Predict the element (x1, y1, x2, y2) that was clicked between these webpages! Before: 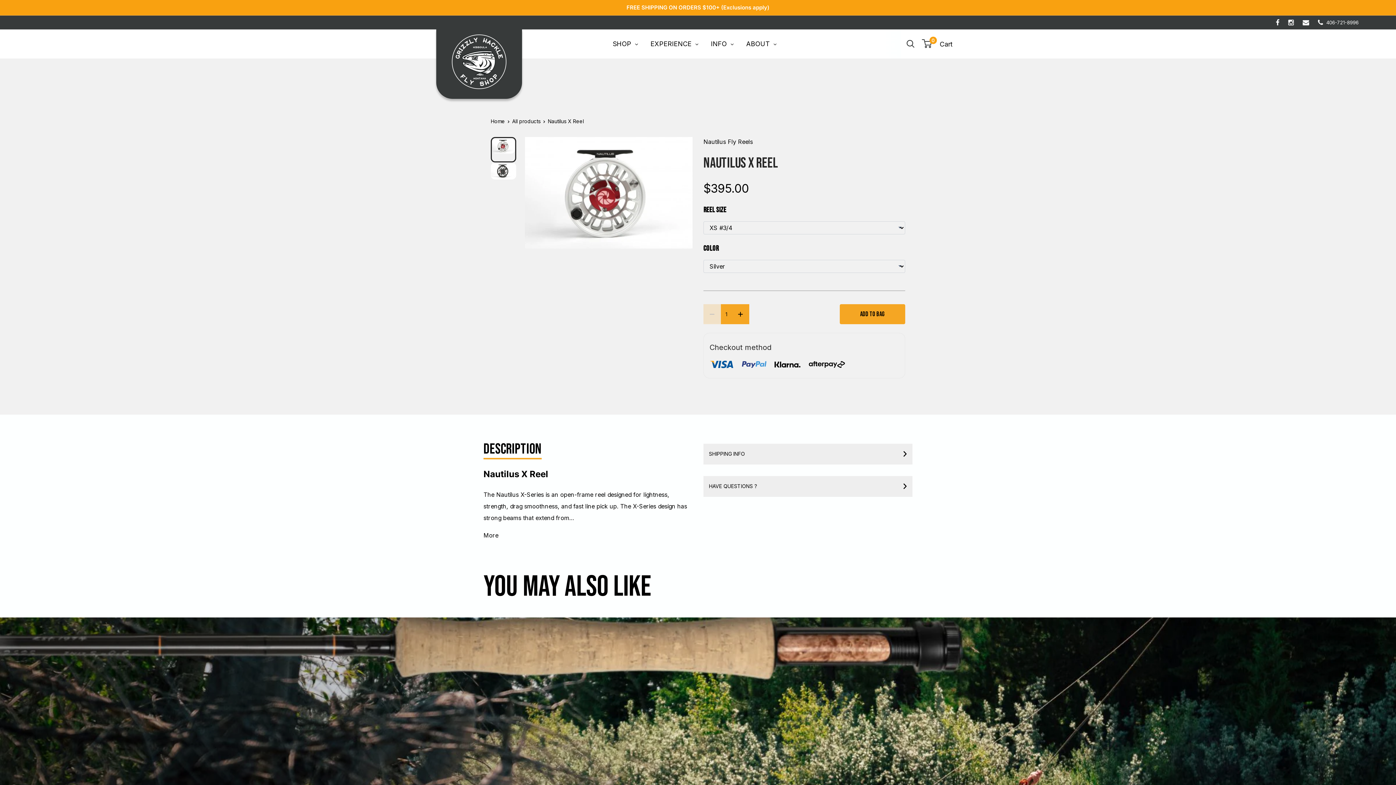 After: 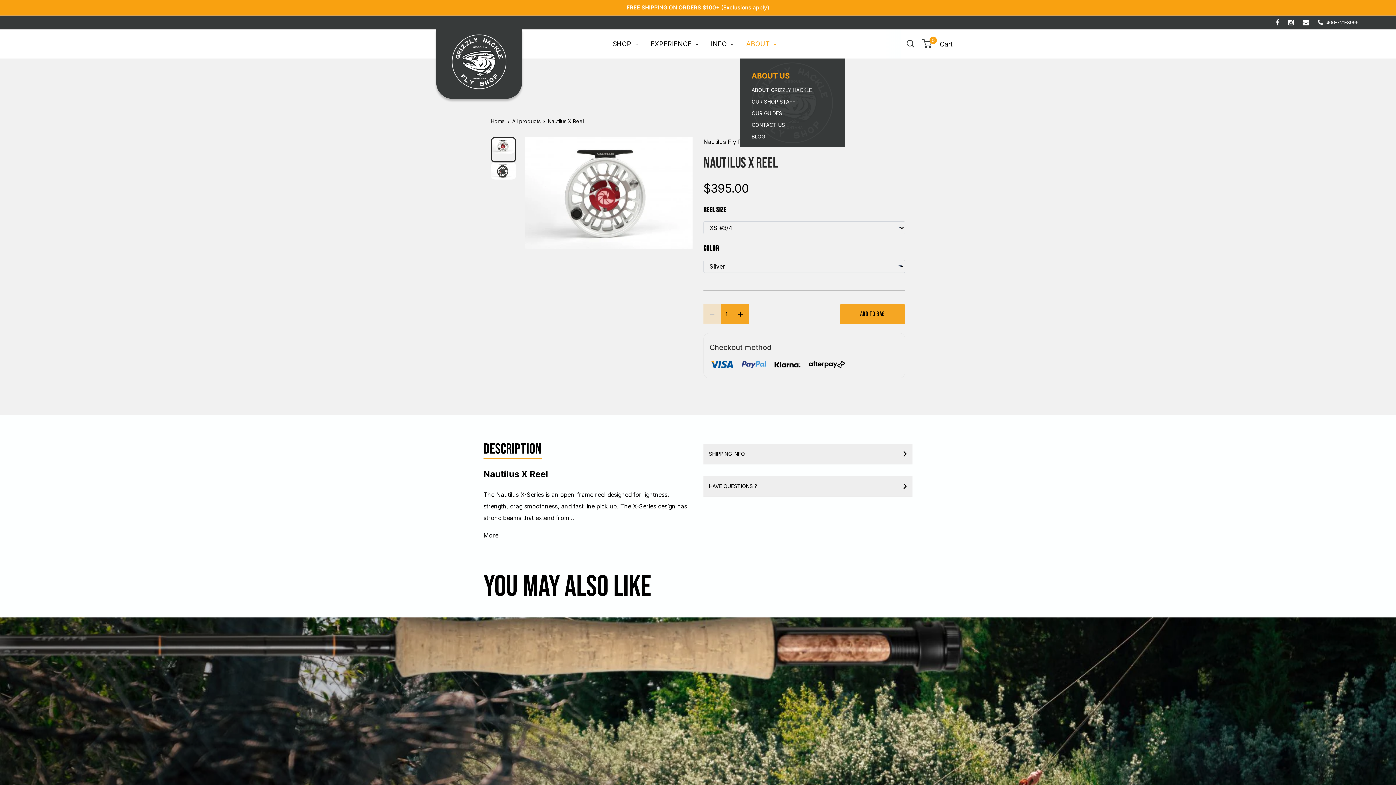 Action: bbox: (740, 29, 783, 58) label: ABOUT